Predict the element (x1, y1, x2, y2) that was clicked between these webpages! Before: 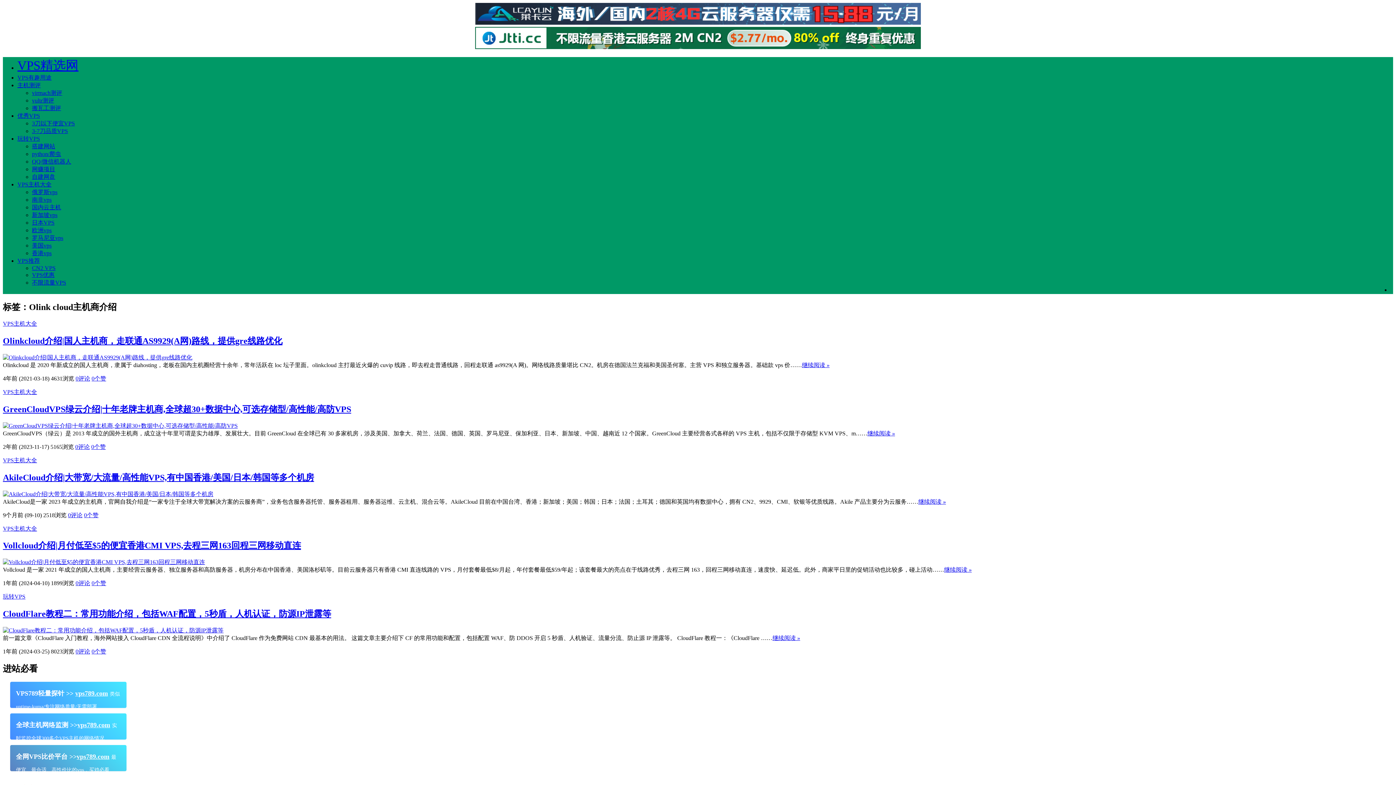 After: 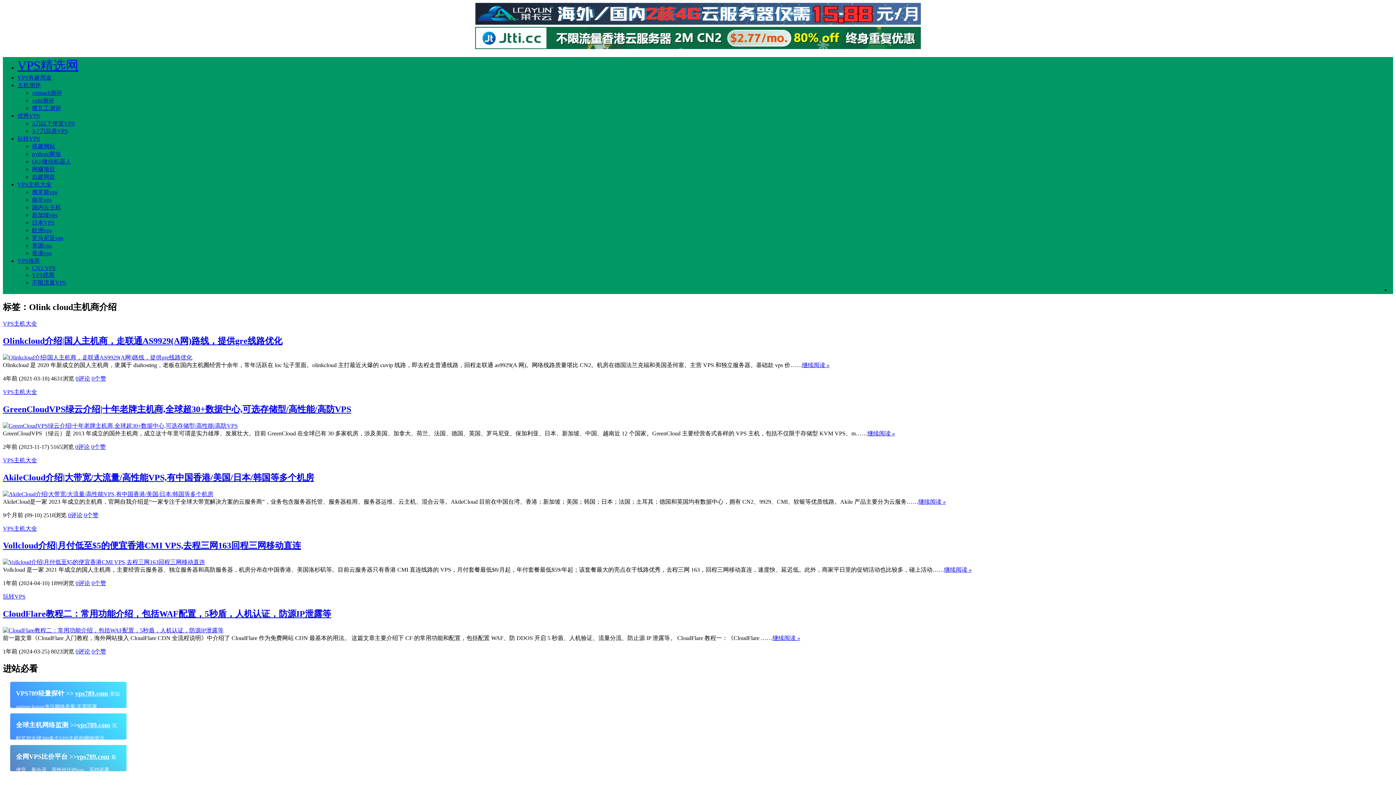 Action: label: 0个赞 bbox: (84, 512, 98, 518)